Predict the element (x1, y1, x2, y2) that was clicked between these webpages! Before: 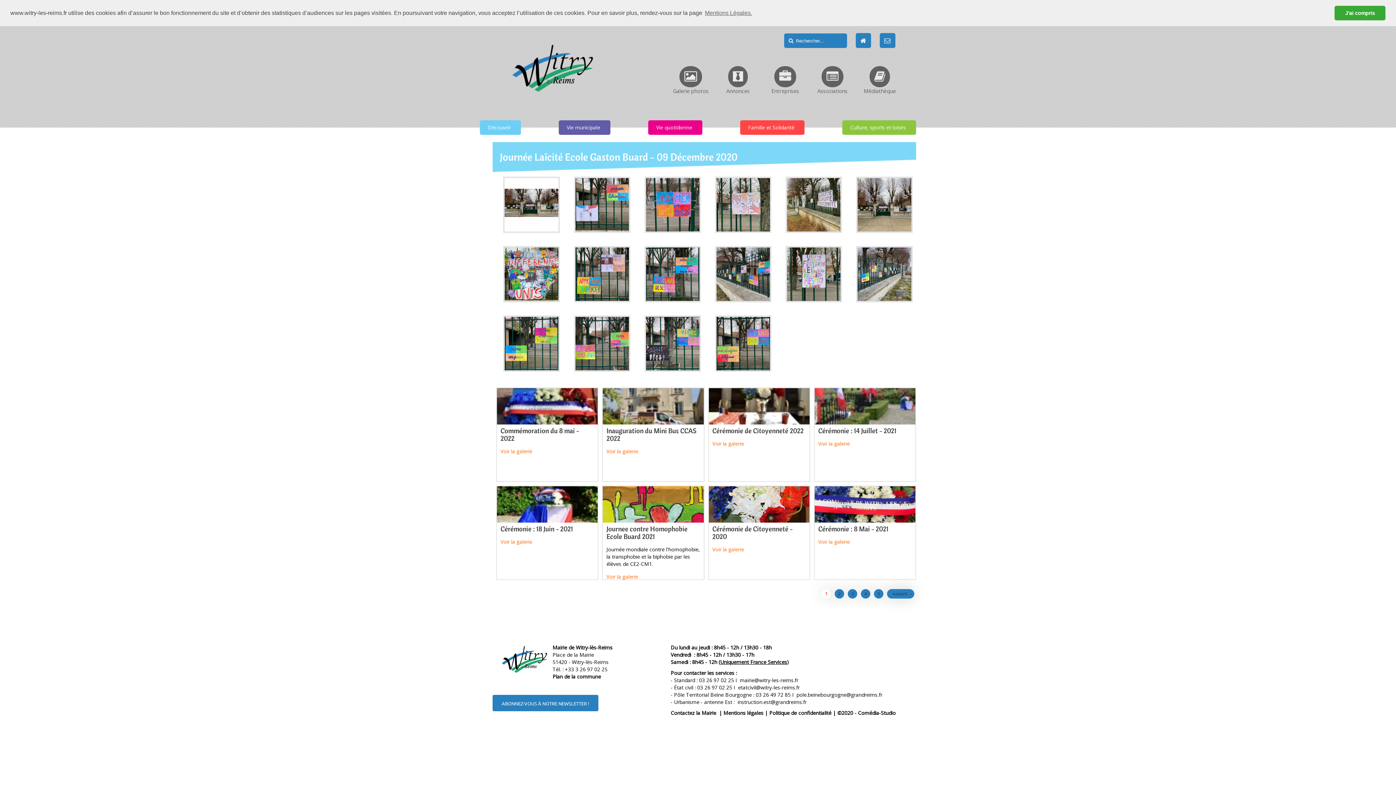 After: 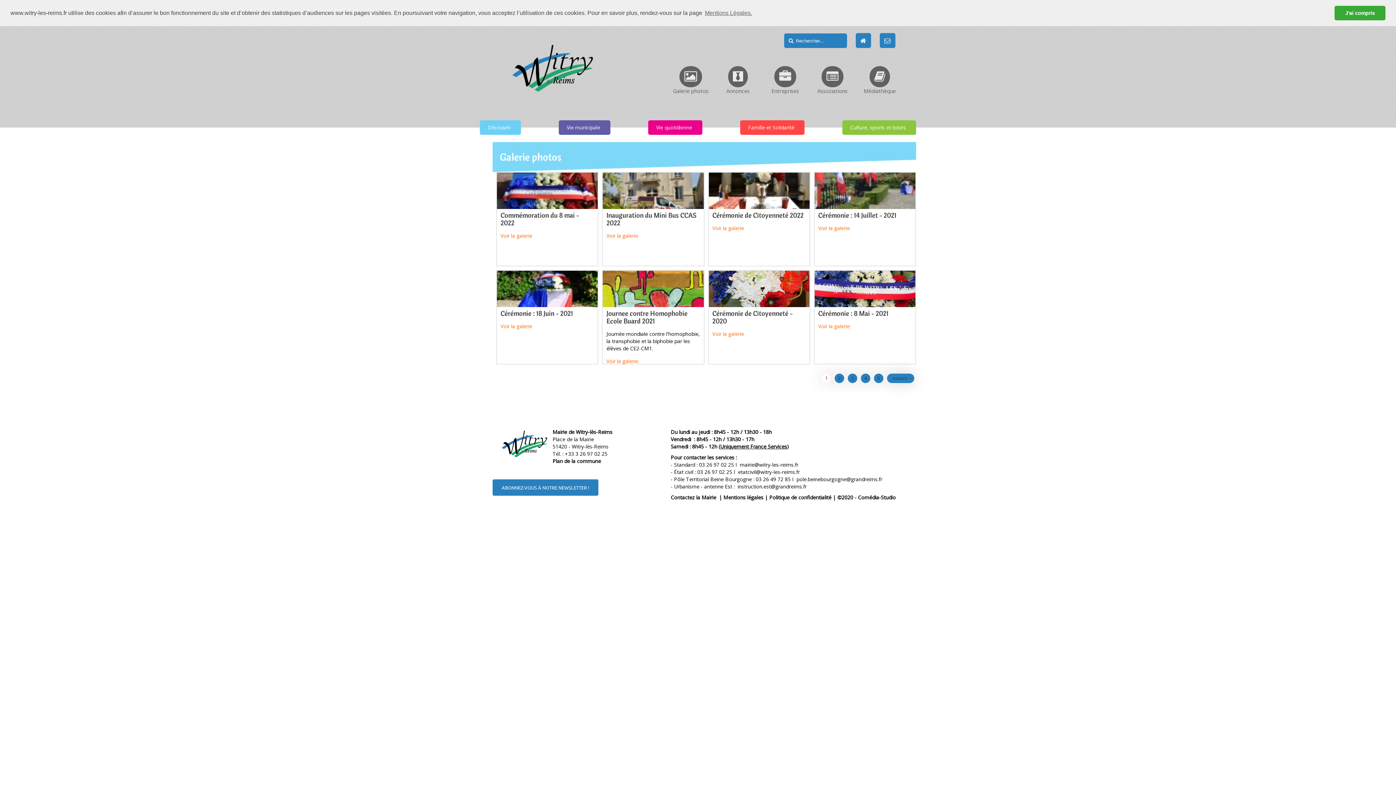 Action: label: Galerie photos bbox: (667, 66, 714, 102)